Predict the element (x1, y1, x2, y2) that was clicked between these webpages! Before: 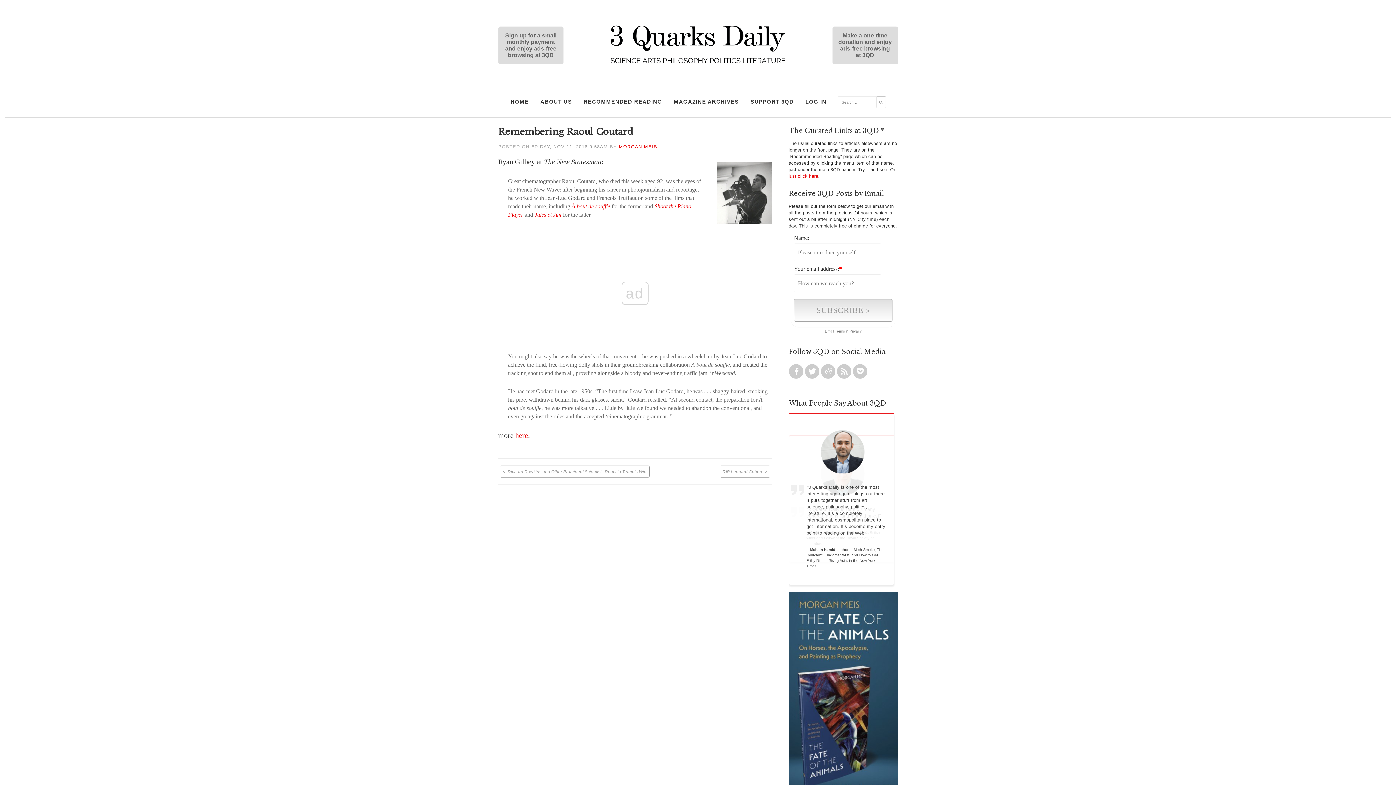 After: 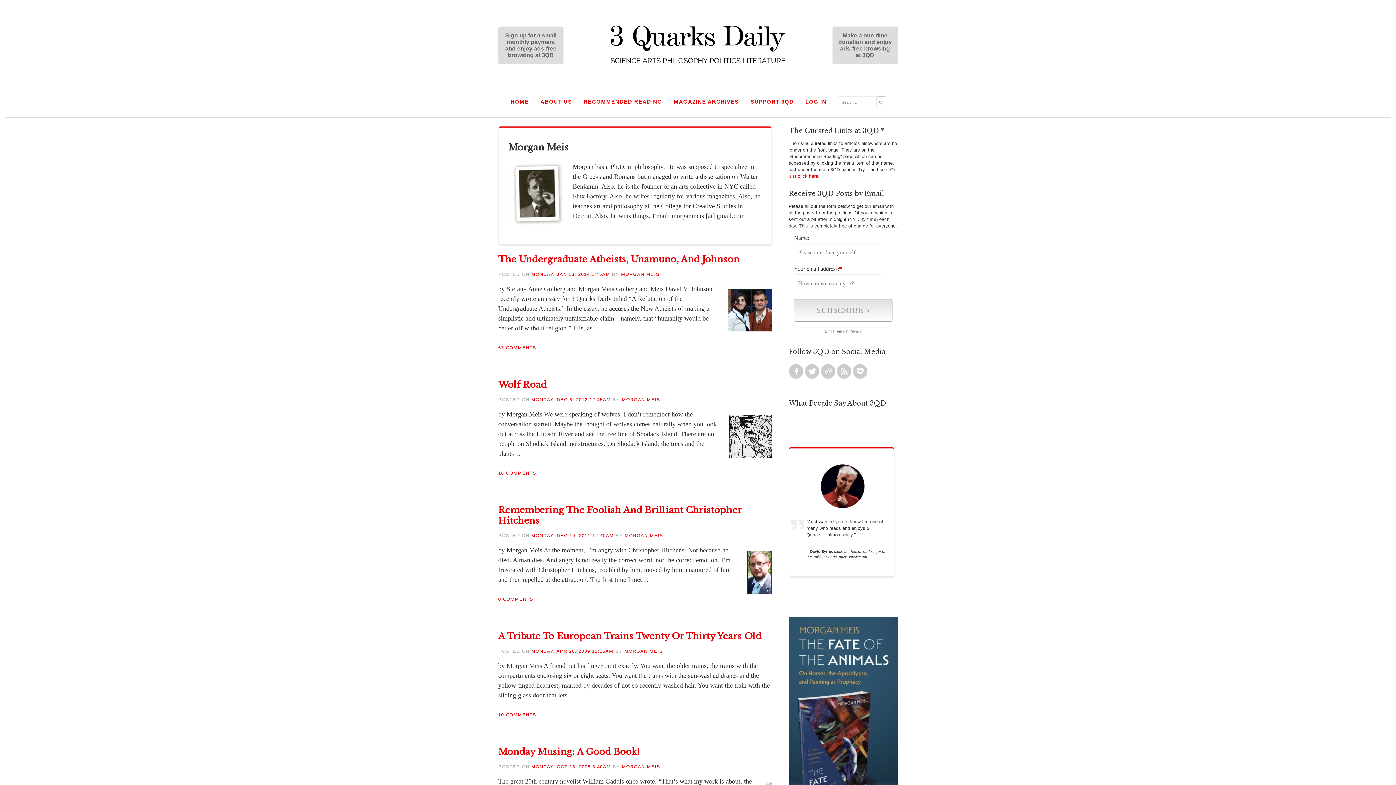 Action: label: MORGAN MEIS bbox: (619, 144, 657, 149)